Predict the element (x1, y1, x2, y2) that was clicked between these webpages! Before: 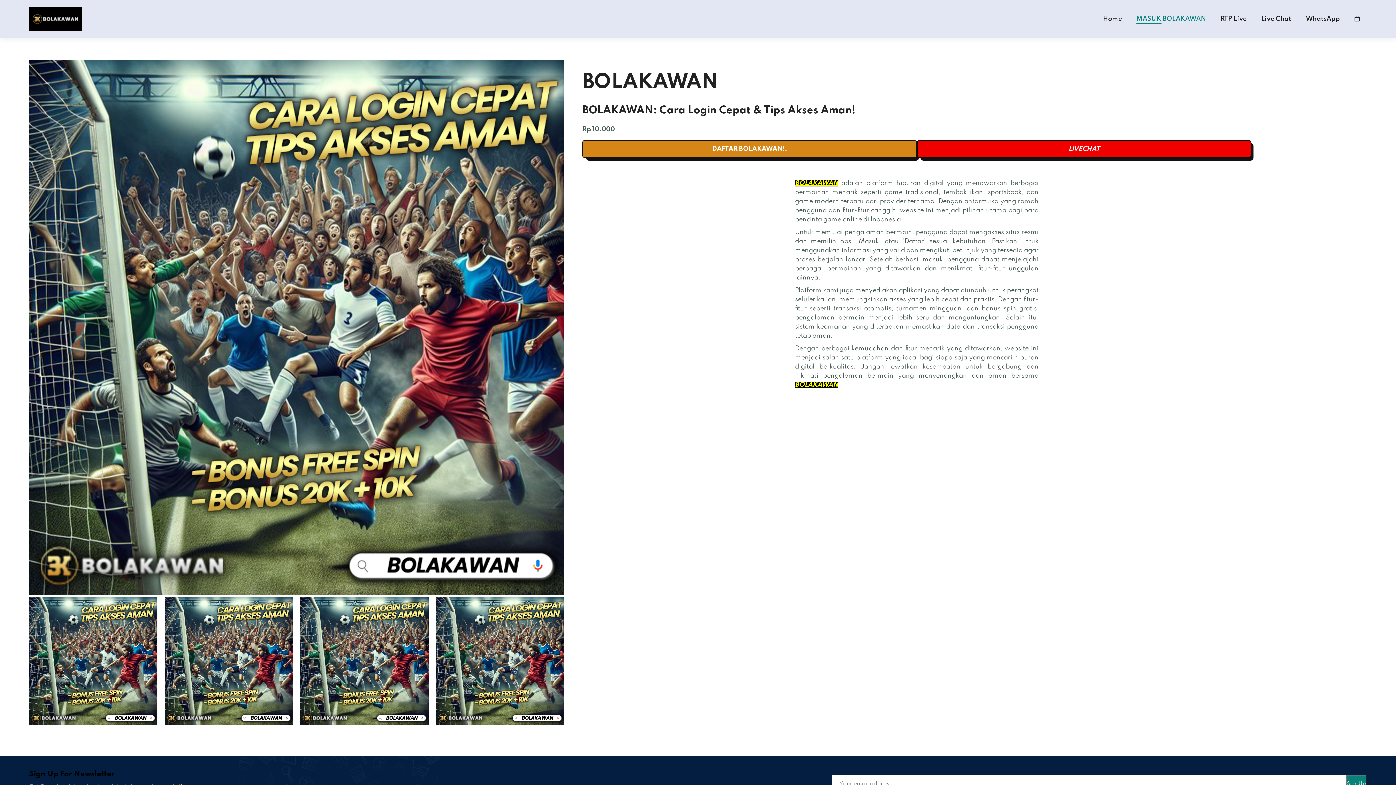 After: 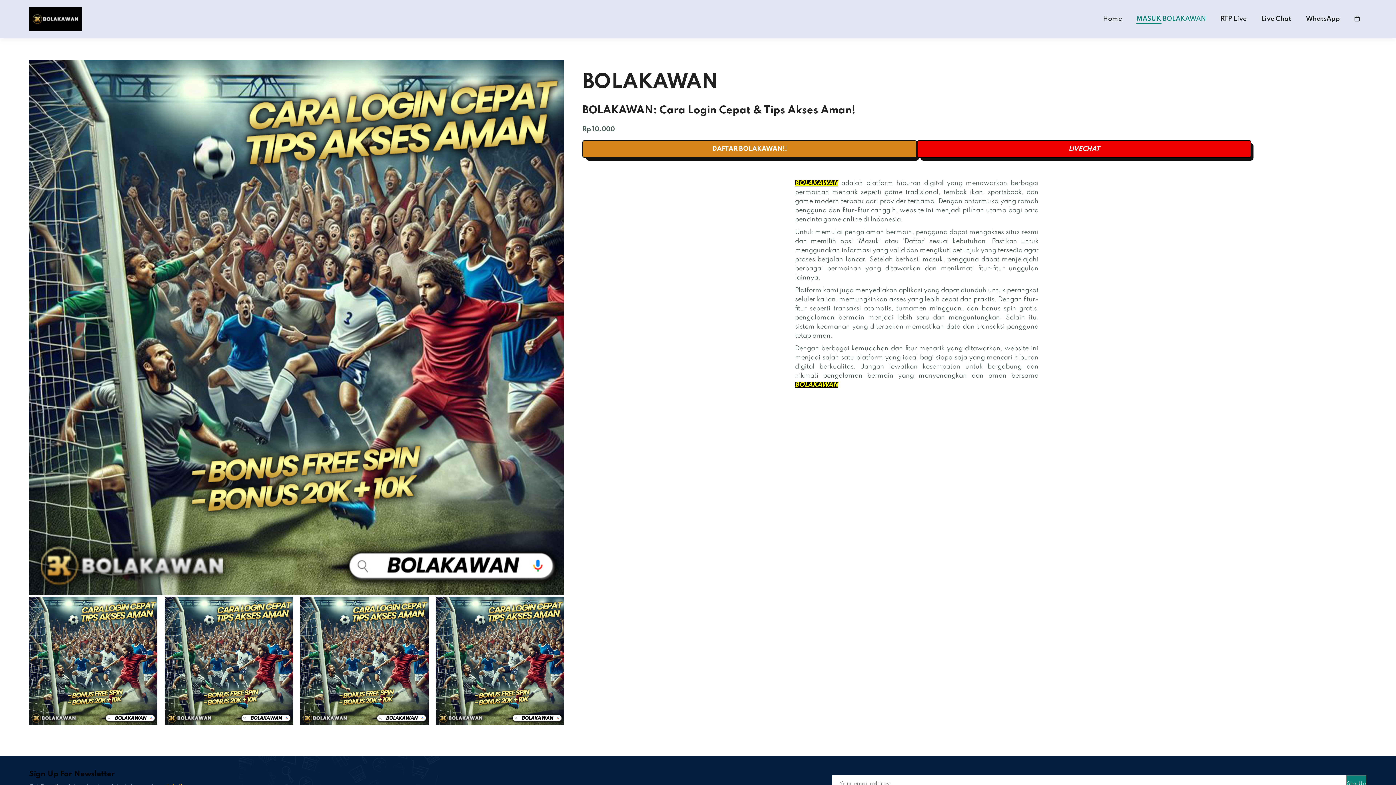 Action: bbox: (1103, 15, 1122, 22) label: Home